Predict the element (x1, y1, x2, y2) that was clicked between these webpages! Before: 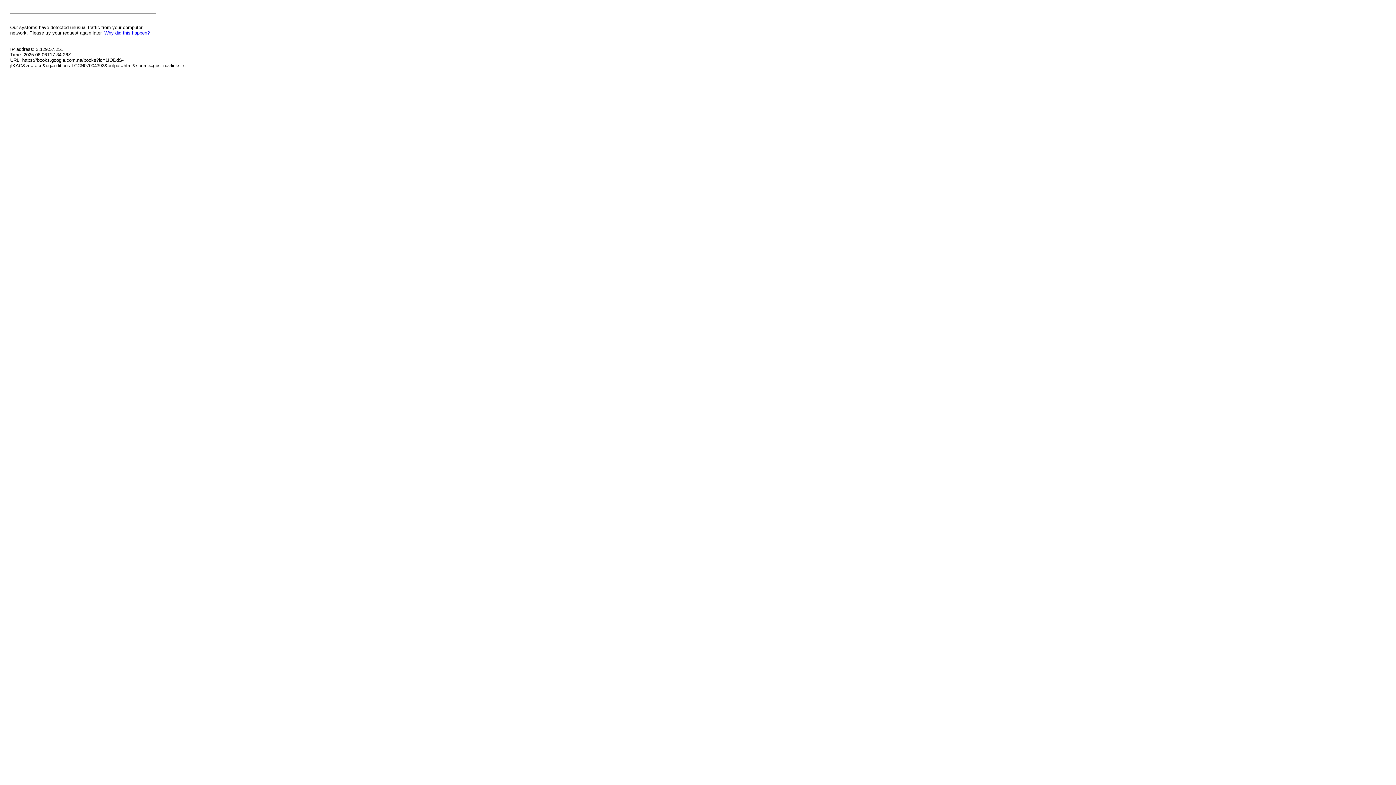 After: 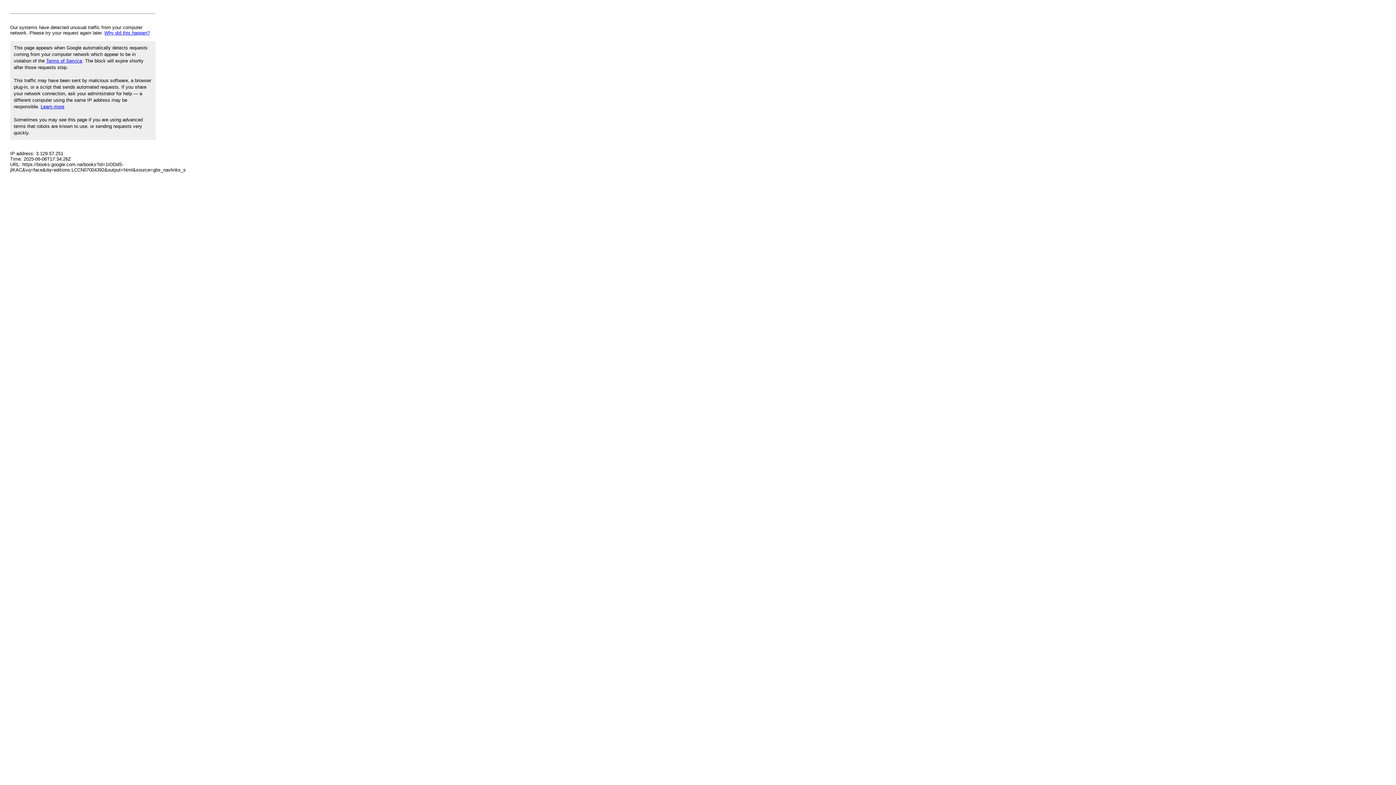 Action: bbox: (104, 30, 149, 35) label: Why did this happen?